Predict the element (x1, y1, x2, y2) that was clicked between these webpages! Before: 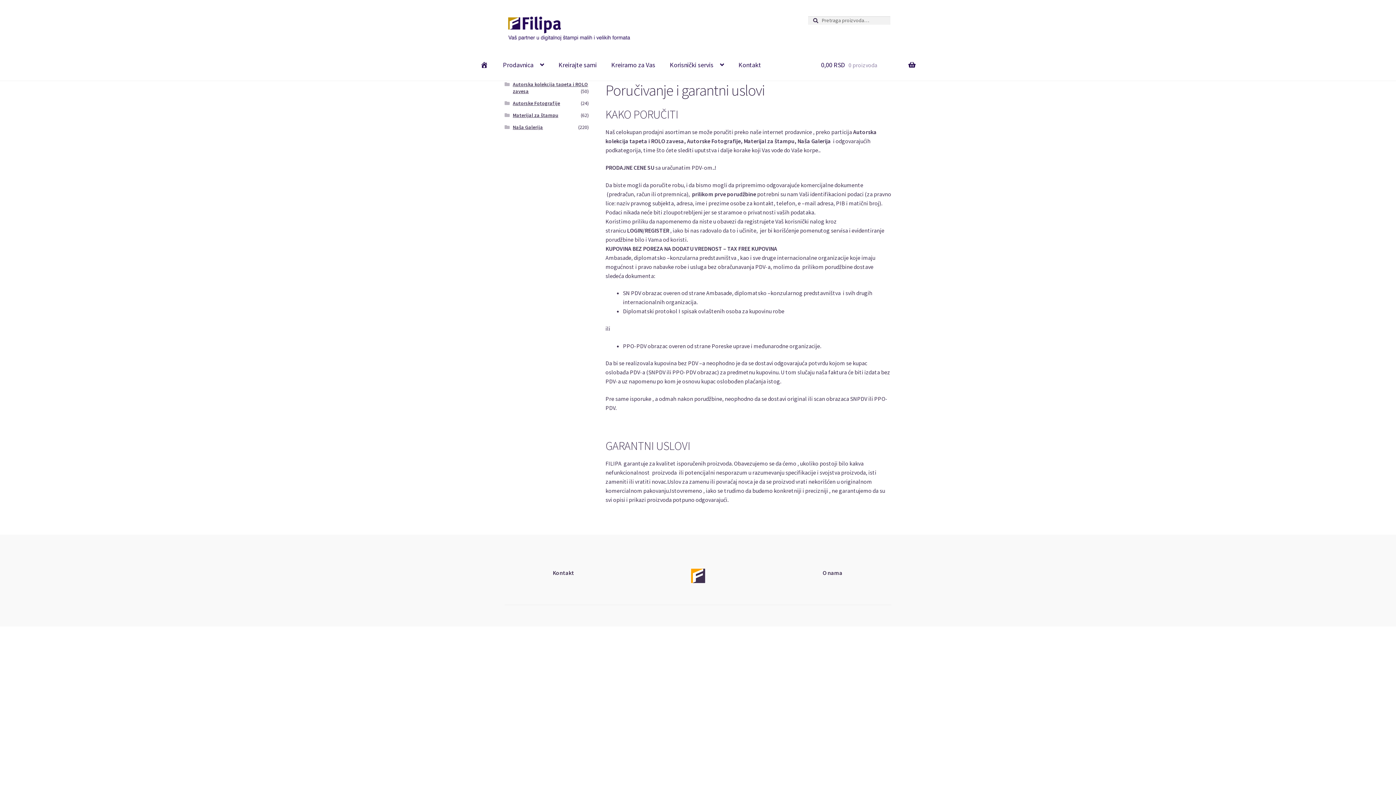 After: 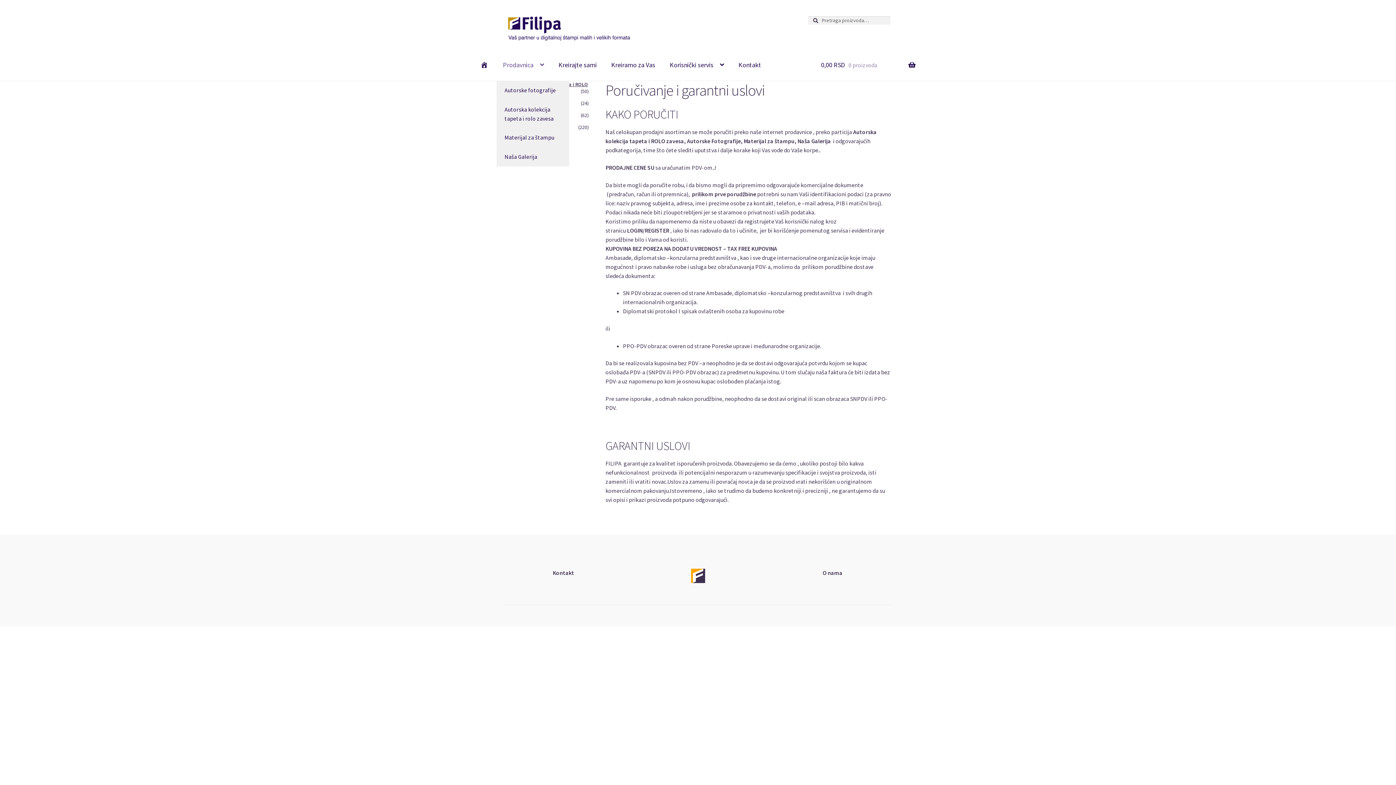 Action: bbox: (496, 49, 550, 80) label: Prodavnica